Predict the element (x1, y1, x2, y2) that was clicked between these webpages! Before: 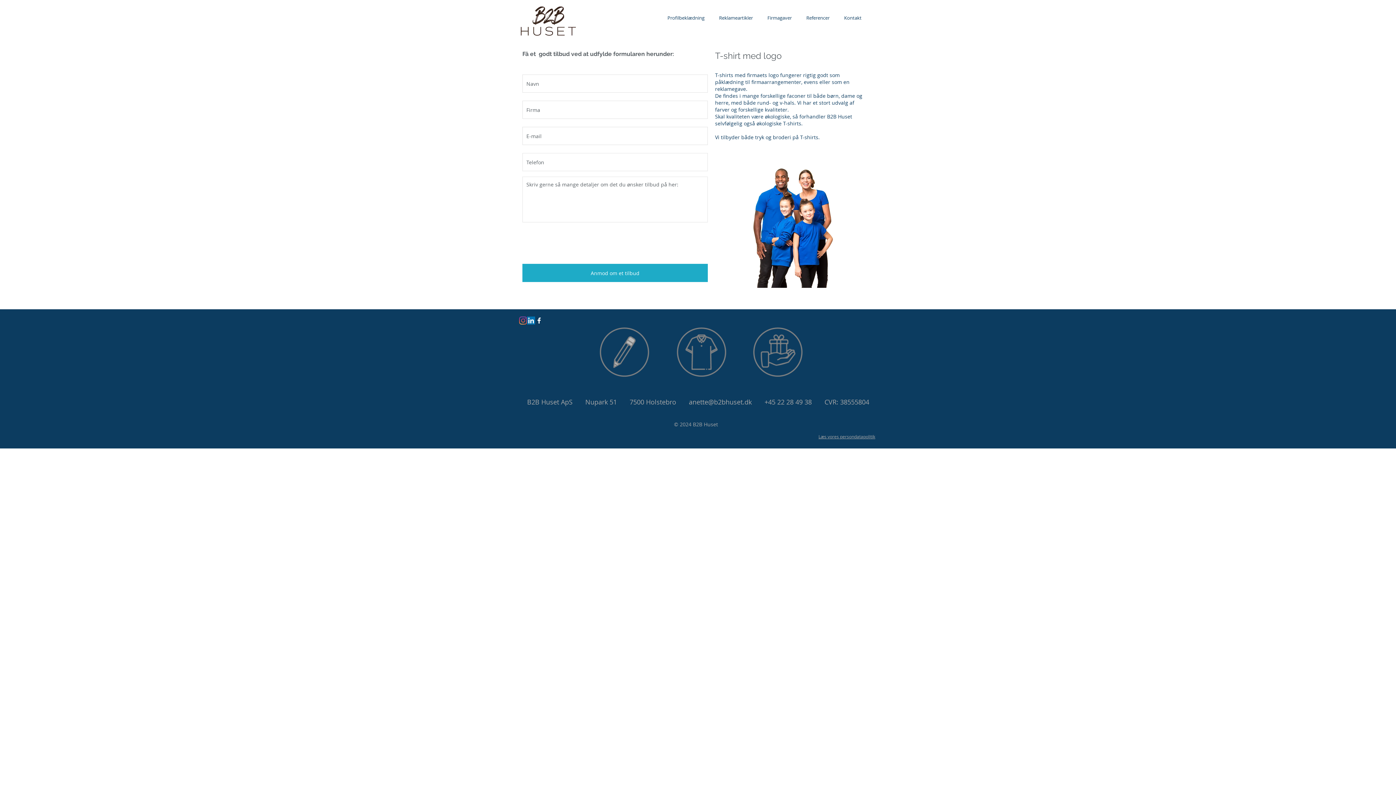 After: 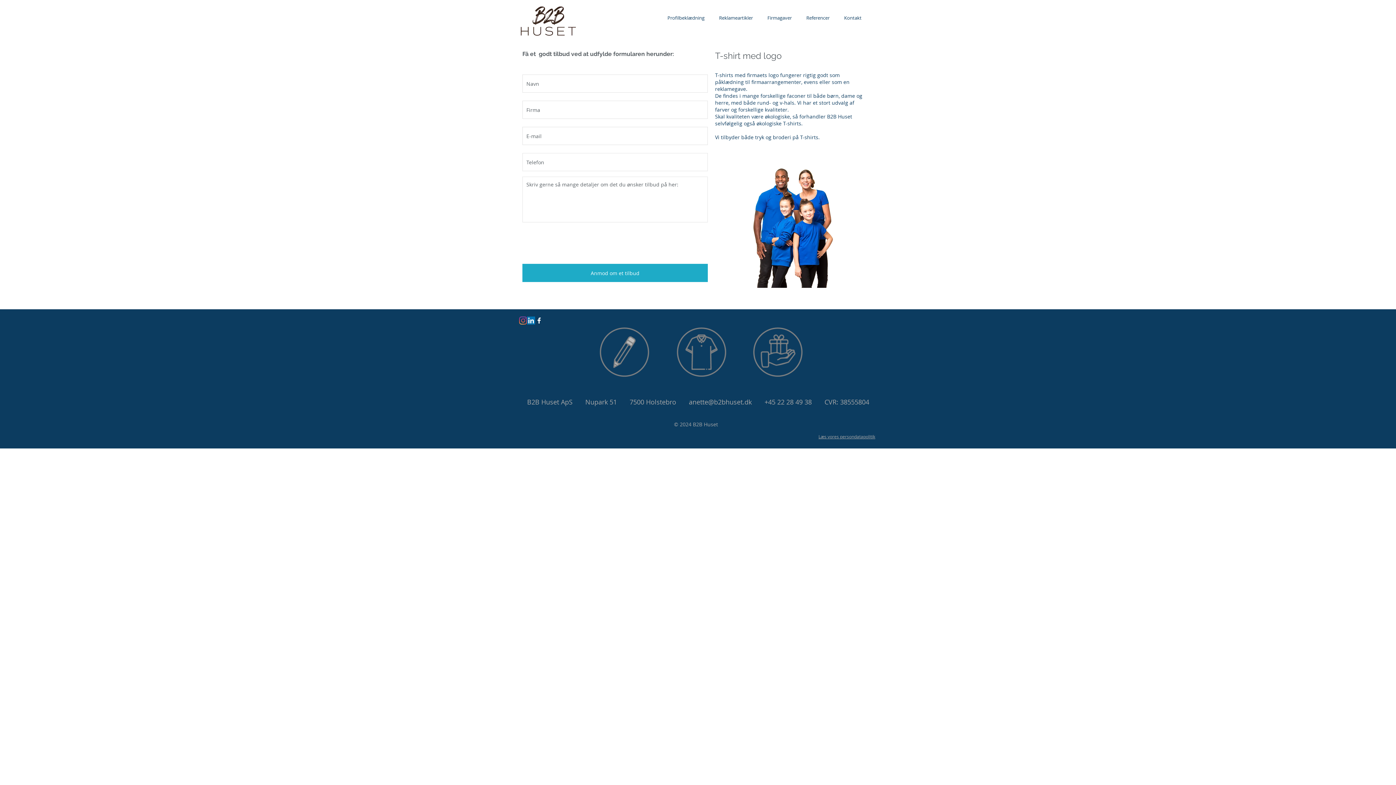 Action: bbox: (689, 397, 752, 406) label: anette@b2bhuset.dk